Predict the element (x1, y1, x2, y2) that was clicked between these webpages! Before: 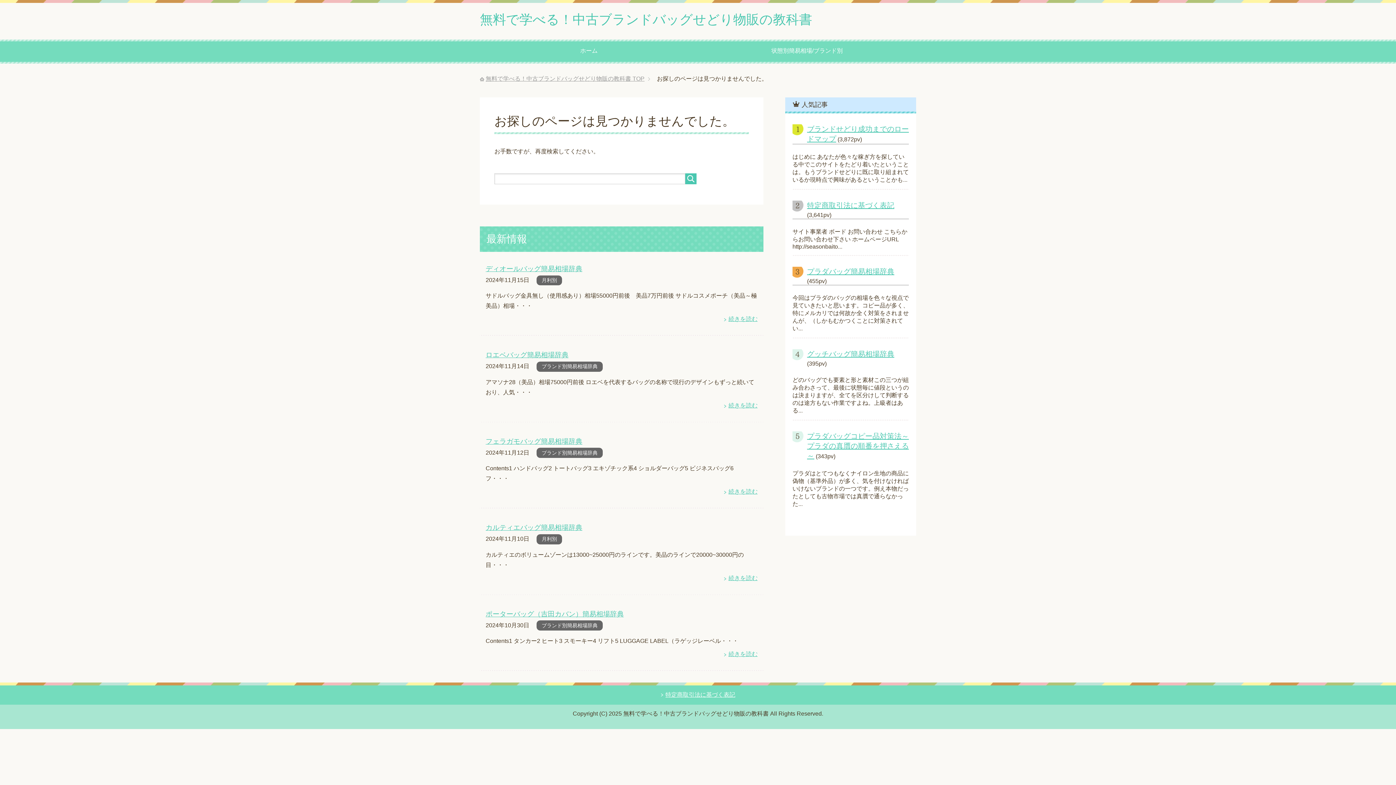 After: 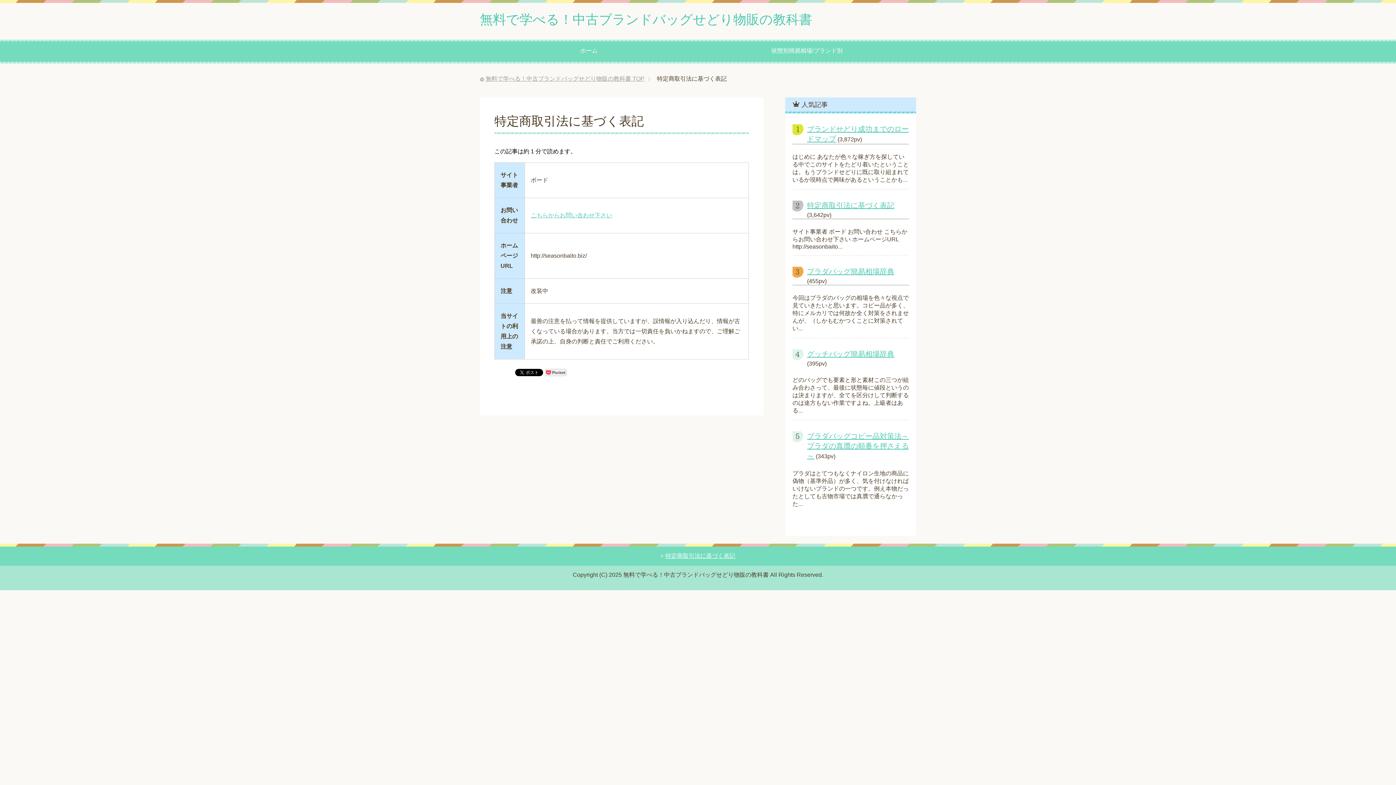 Action: bbox: (807, 201, 894, 209) label: 特定商取引法に基づく表記